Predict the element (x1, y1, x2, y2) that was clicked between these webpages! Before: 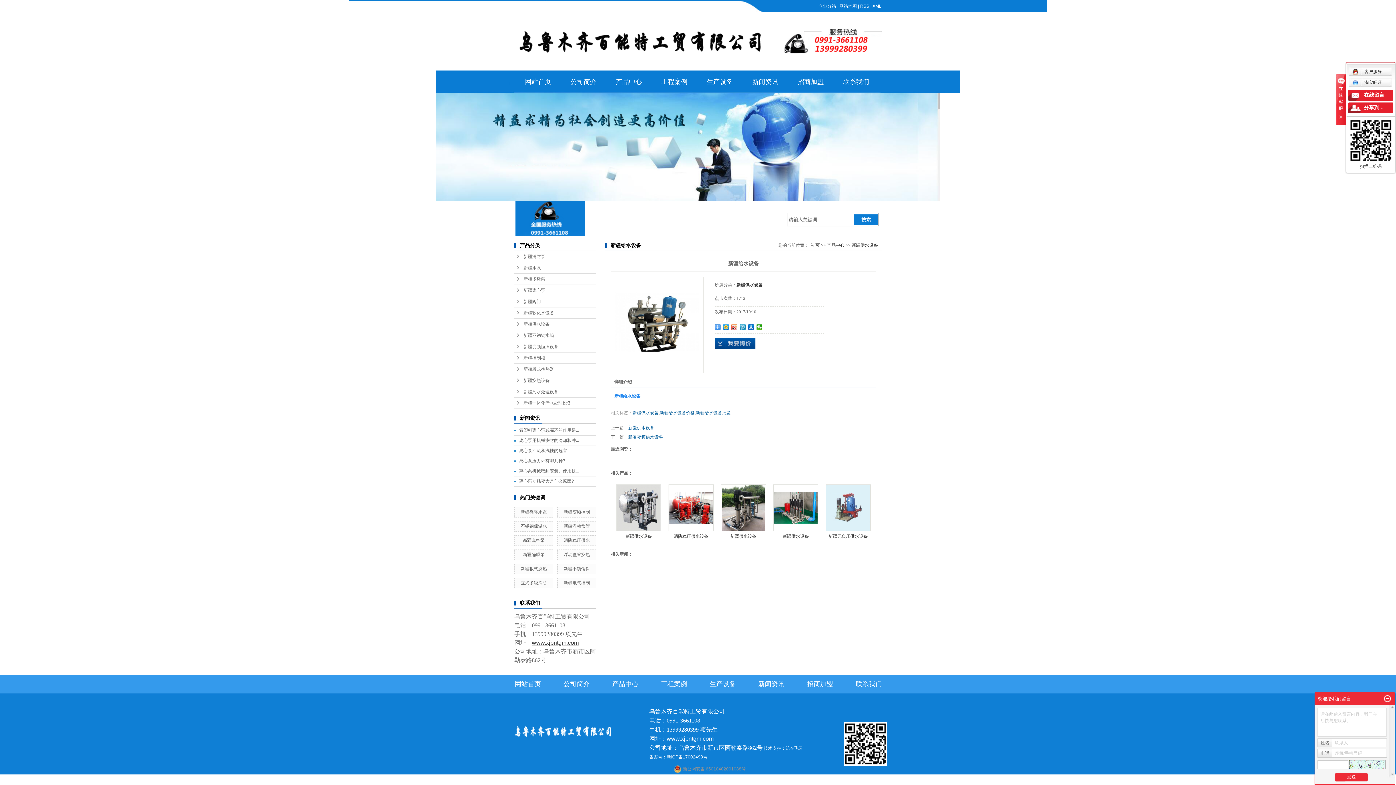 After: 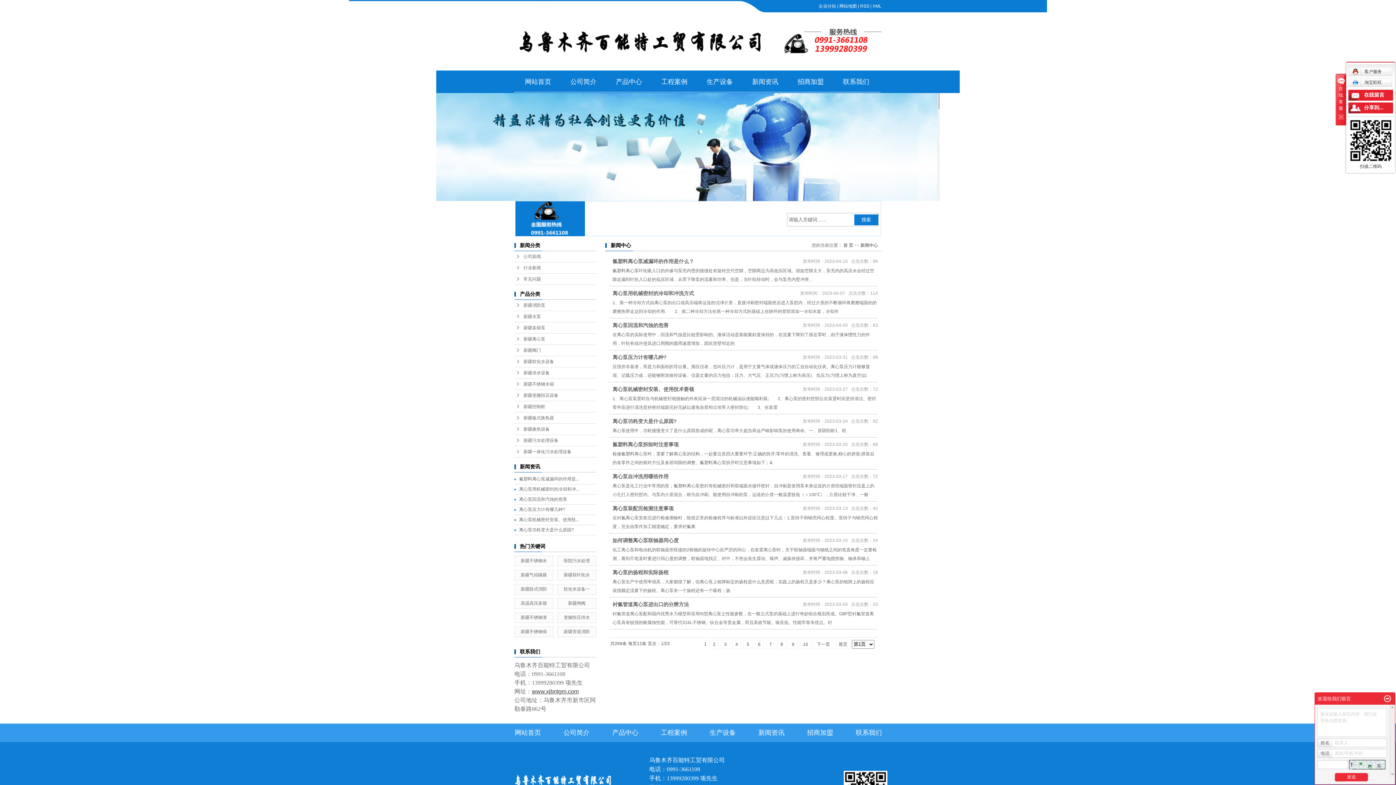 Action: bbox: (742, 70, 788, 93) label: 新闻资讯